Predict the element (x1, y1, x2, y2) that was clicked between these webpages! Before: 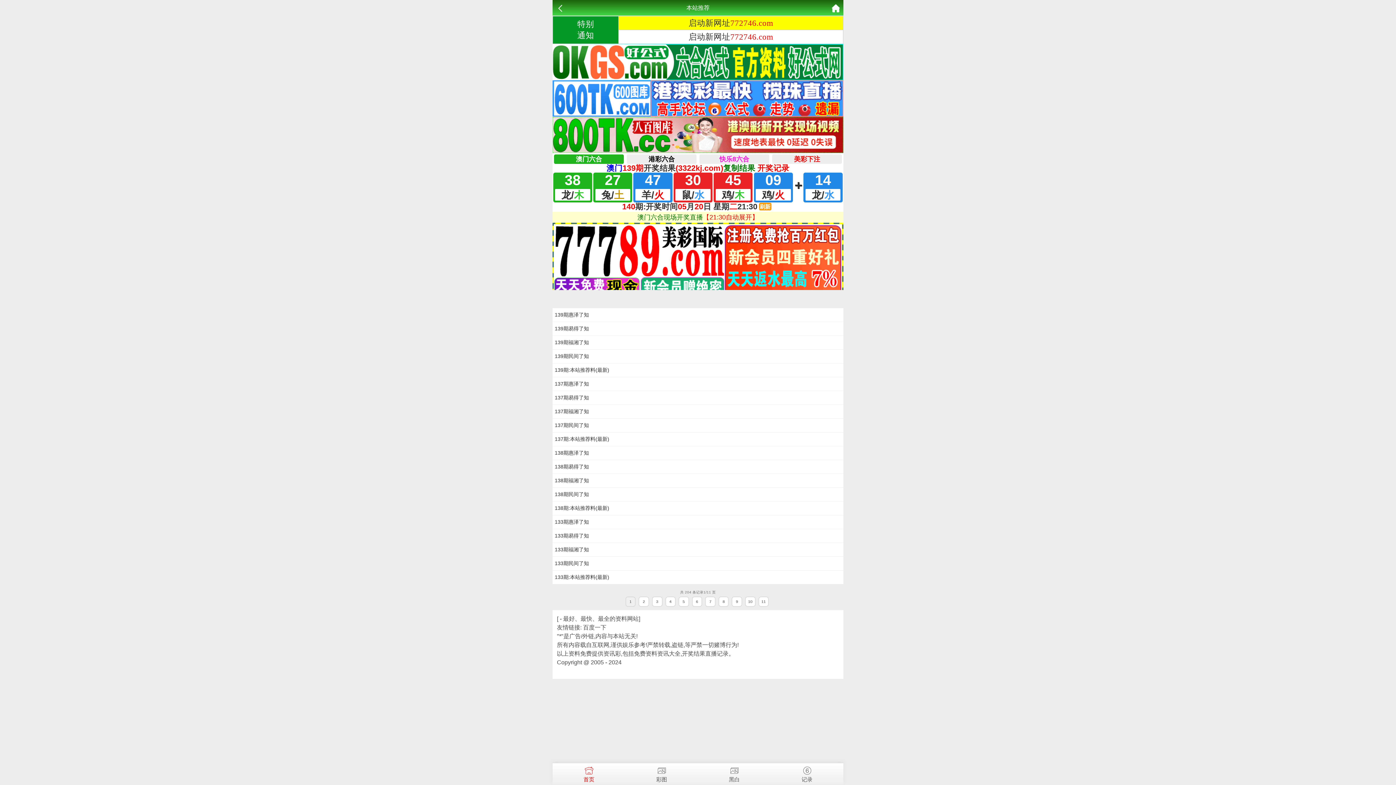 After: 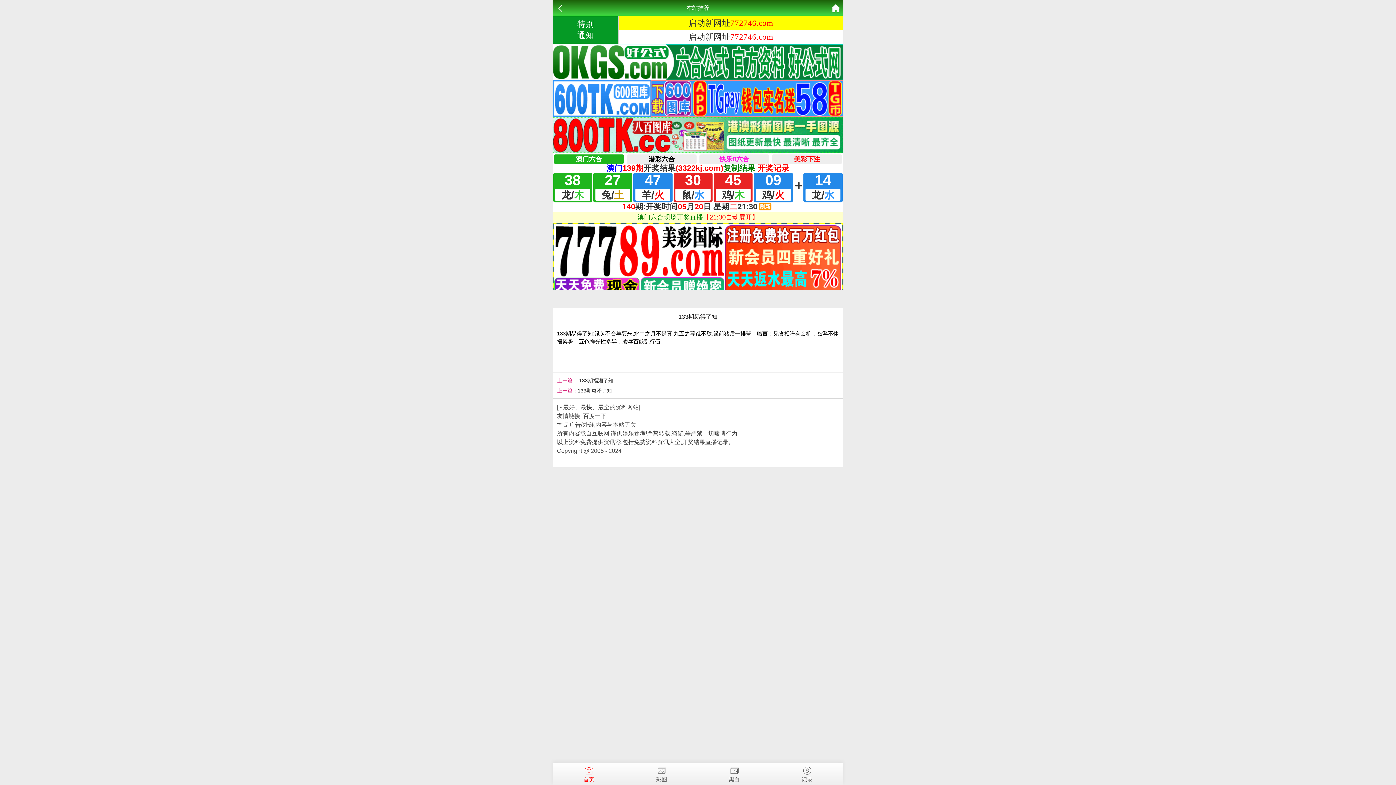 Action: label: 133期易得了知 bbox: (554, 533, 589, 538)